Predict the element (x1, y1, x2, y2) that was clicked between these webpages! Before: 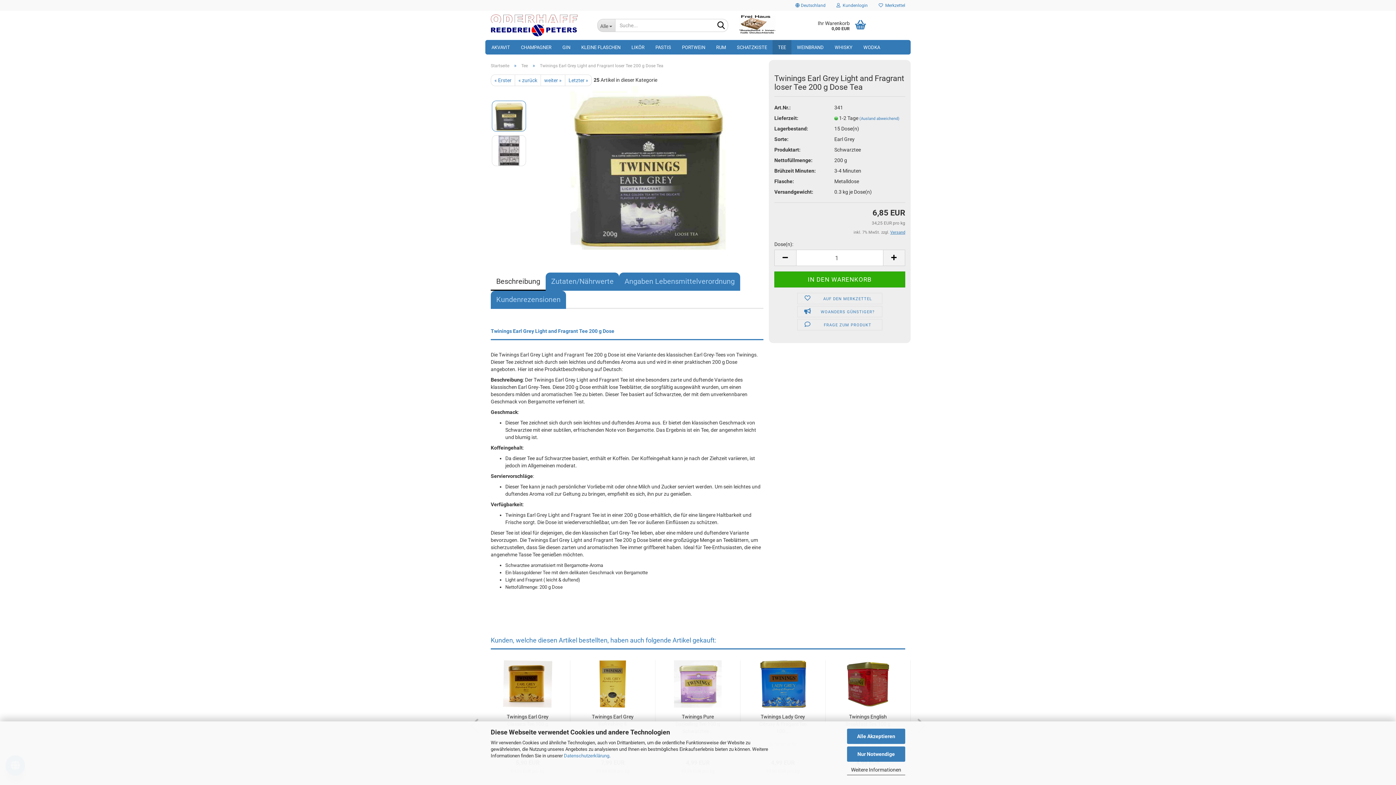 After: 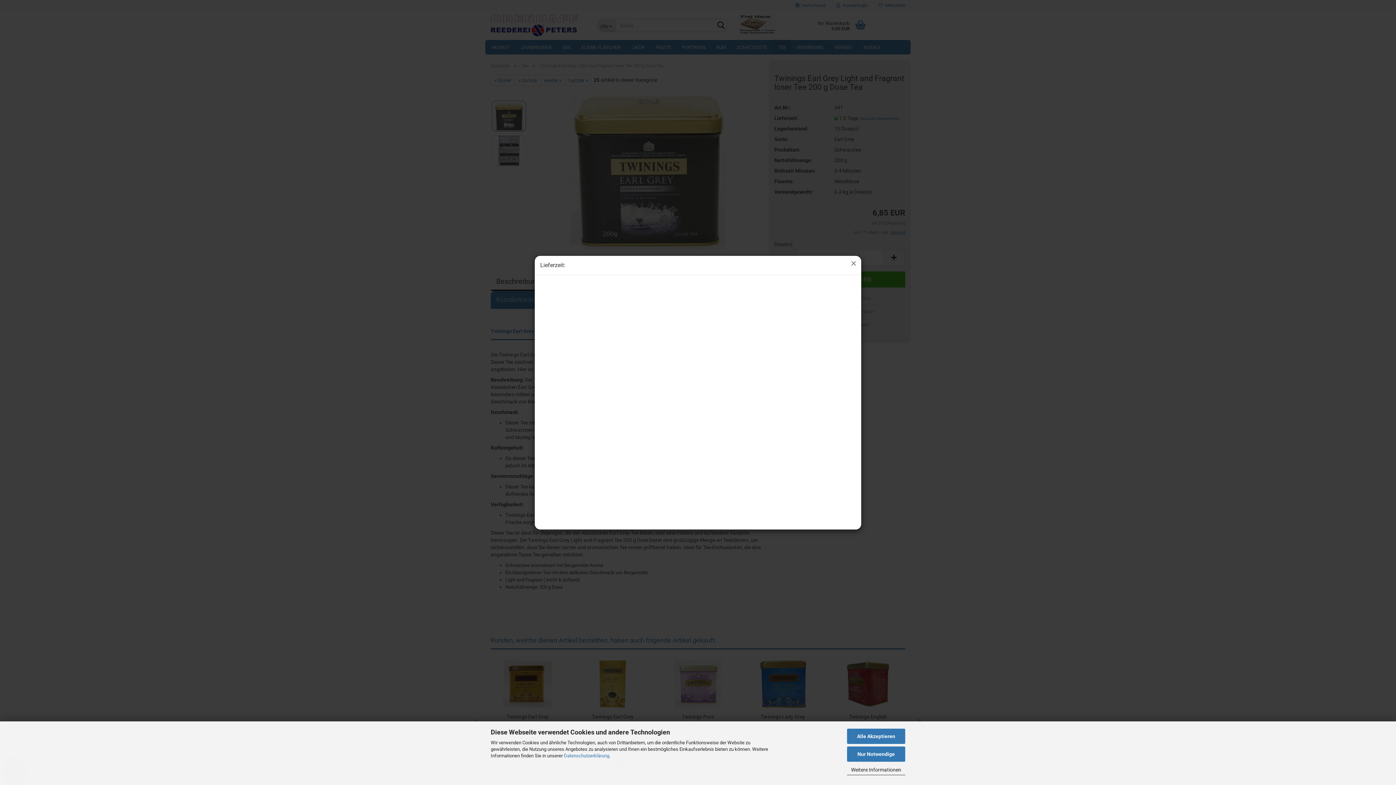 Action: label: (Ausland abweichend) bbox: (859, 116, 899, 120)